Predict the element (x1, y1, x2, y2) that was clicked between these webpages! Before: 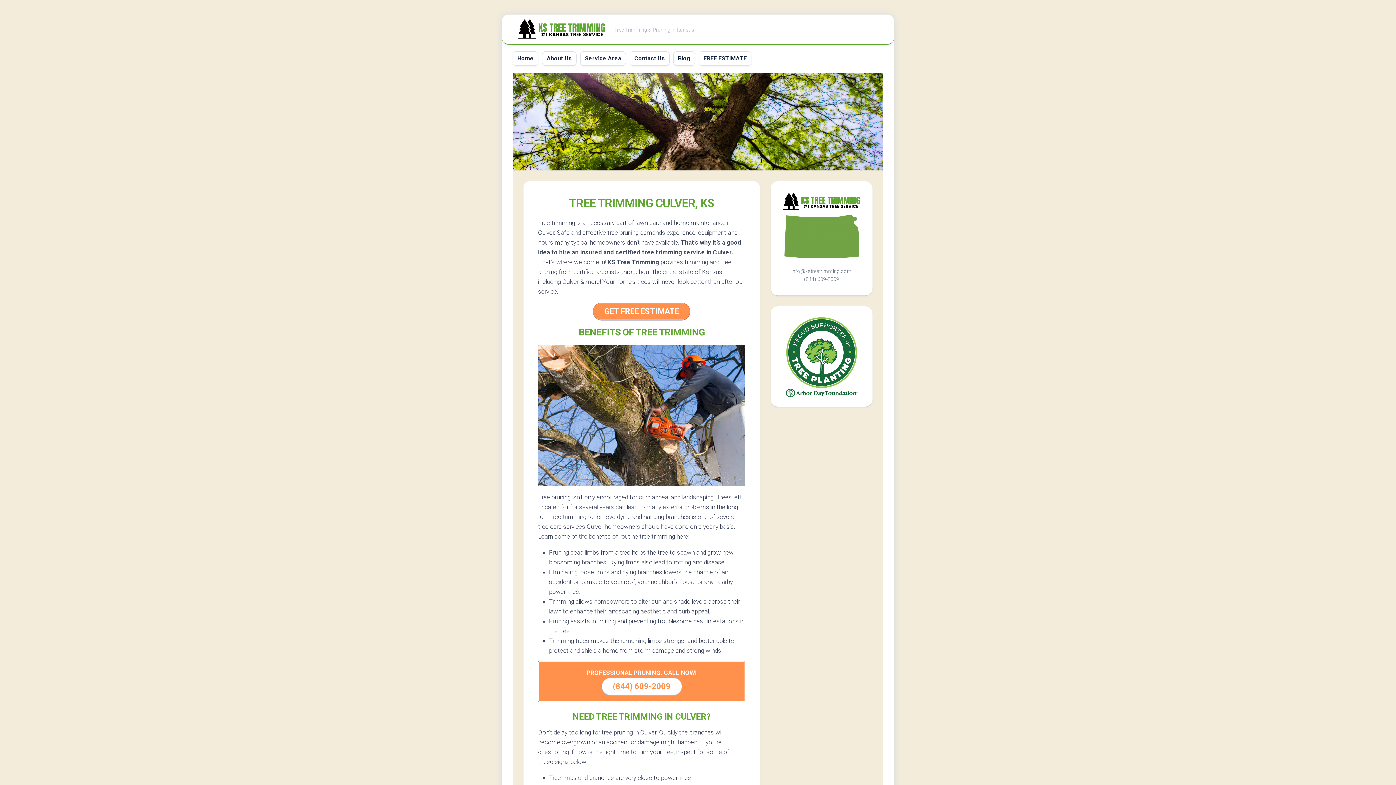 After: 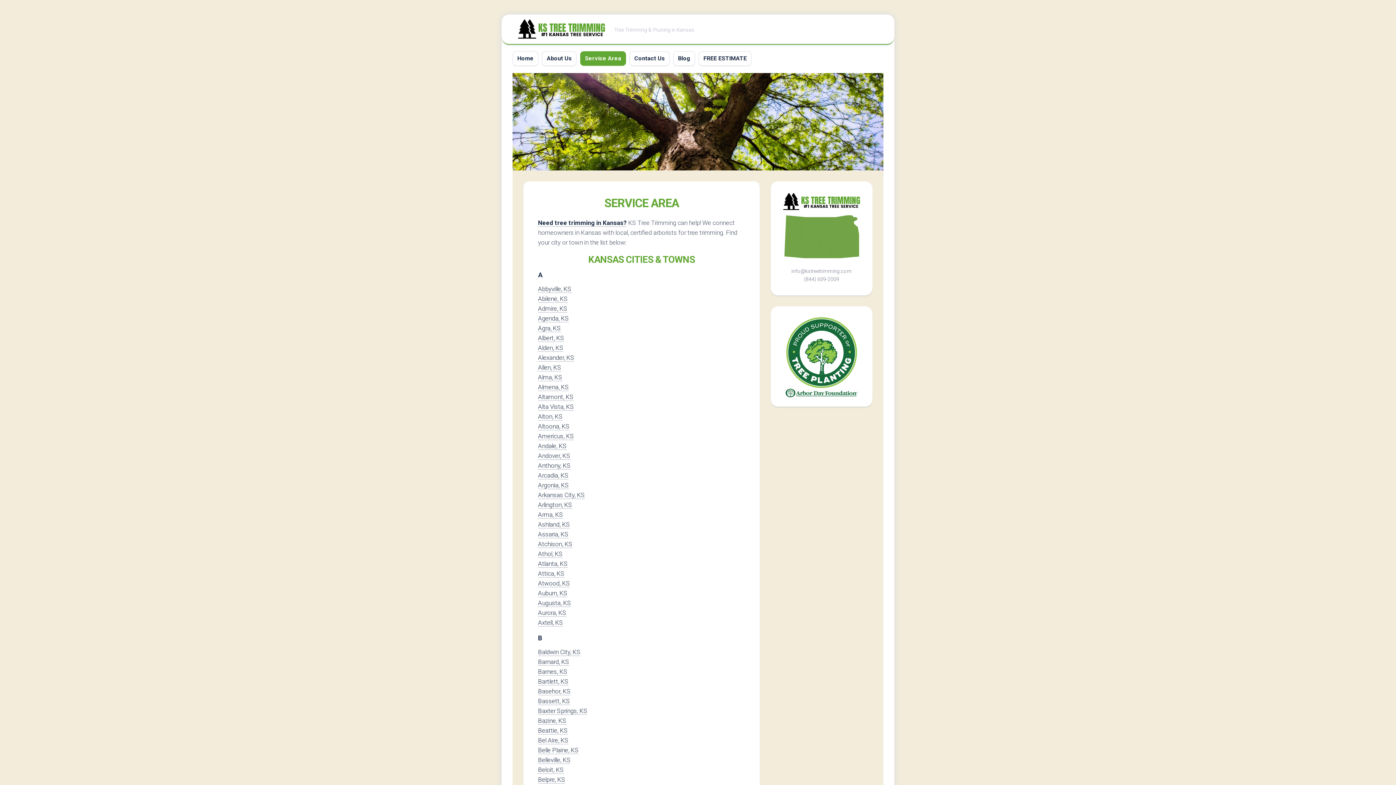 Action: bbox: (585, 54, 621, 62) label: Service Area